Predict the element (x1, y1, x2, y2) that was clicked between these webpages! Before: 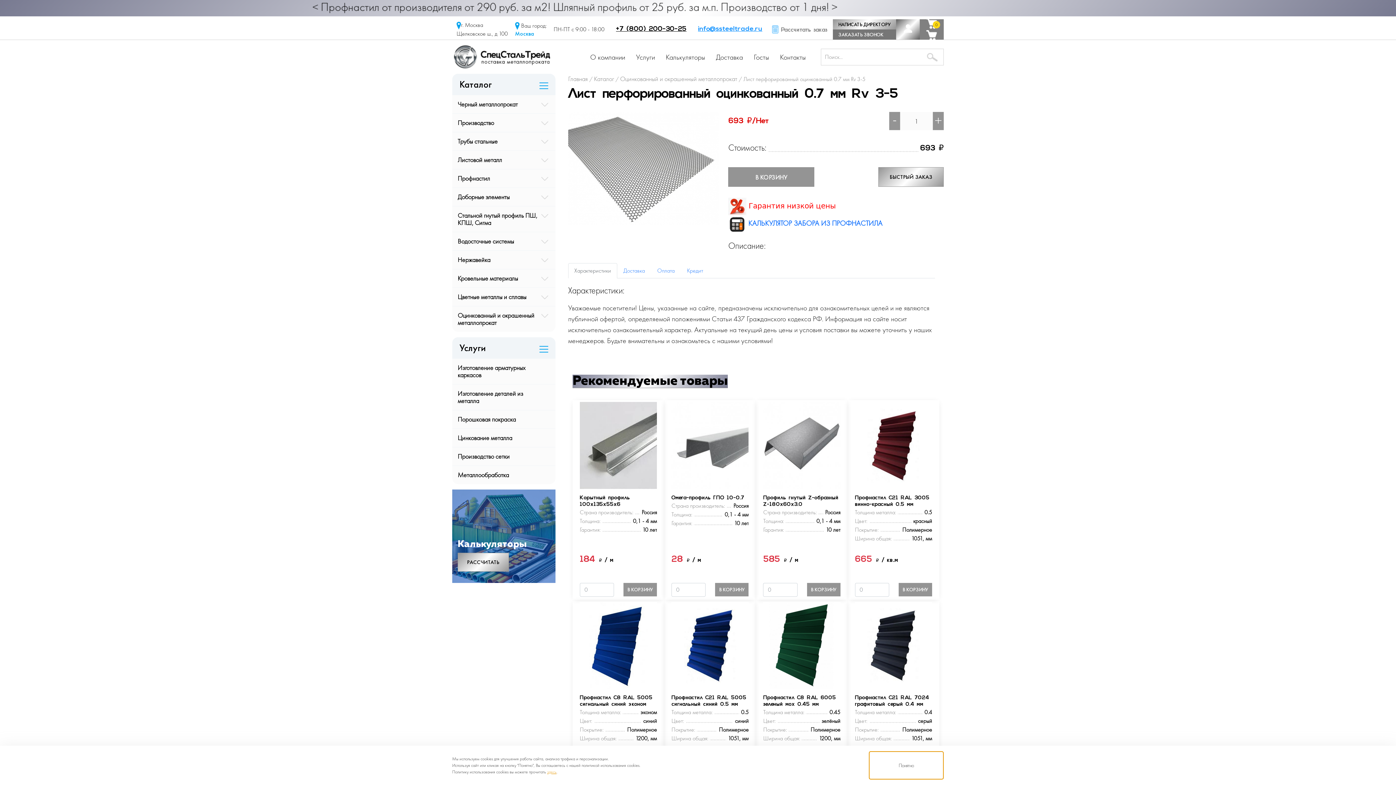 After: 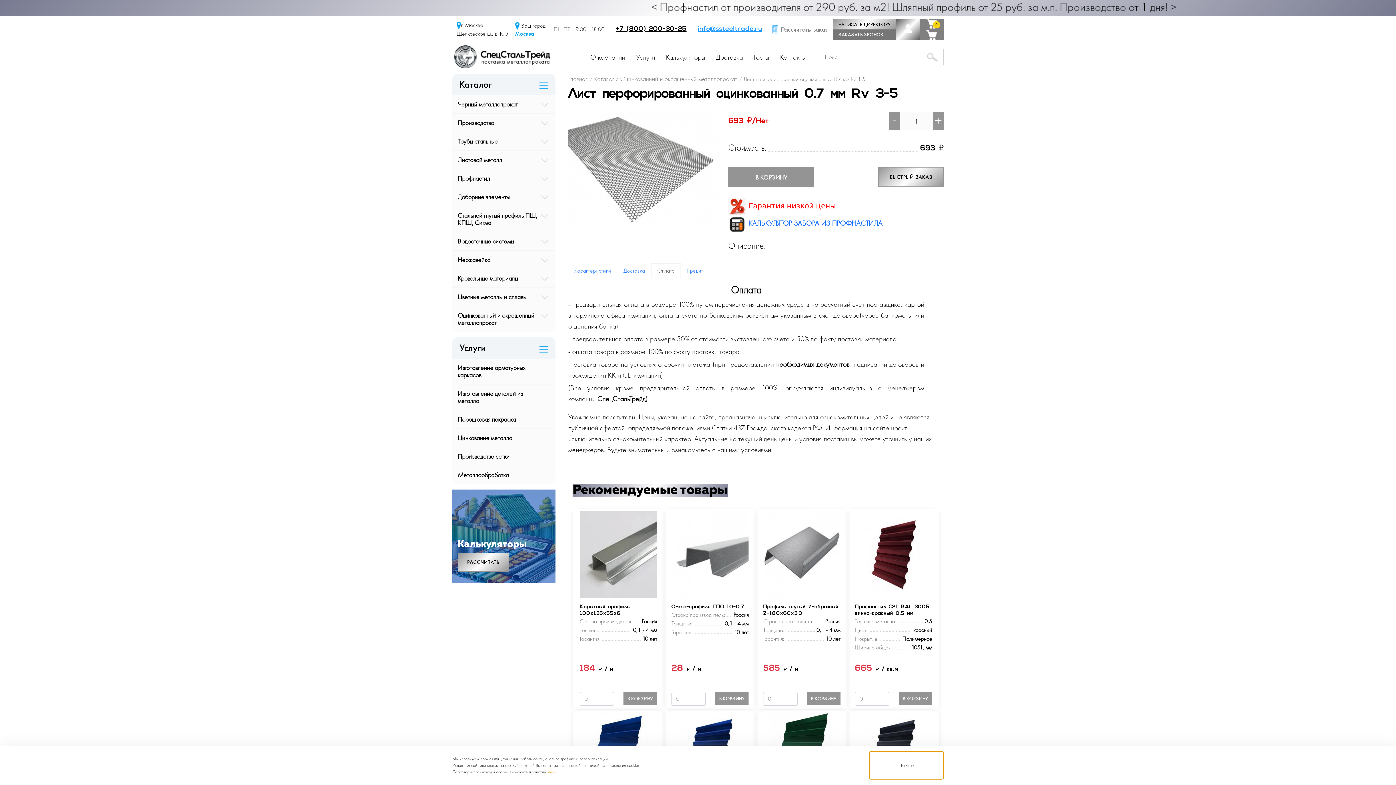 Action: label: Оплата bbox: (651, 263, 681, 278)